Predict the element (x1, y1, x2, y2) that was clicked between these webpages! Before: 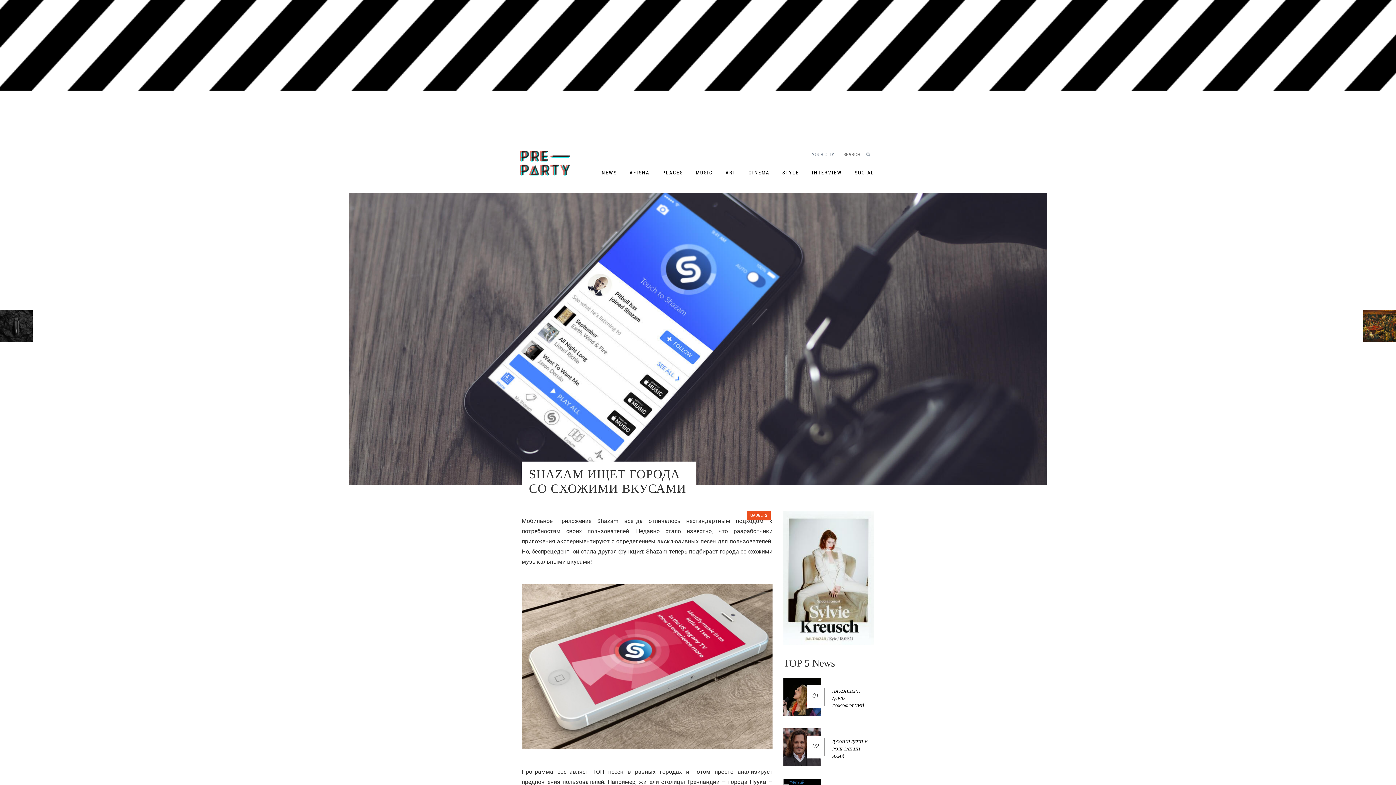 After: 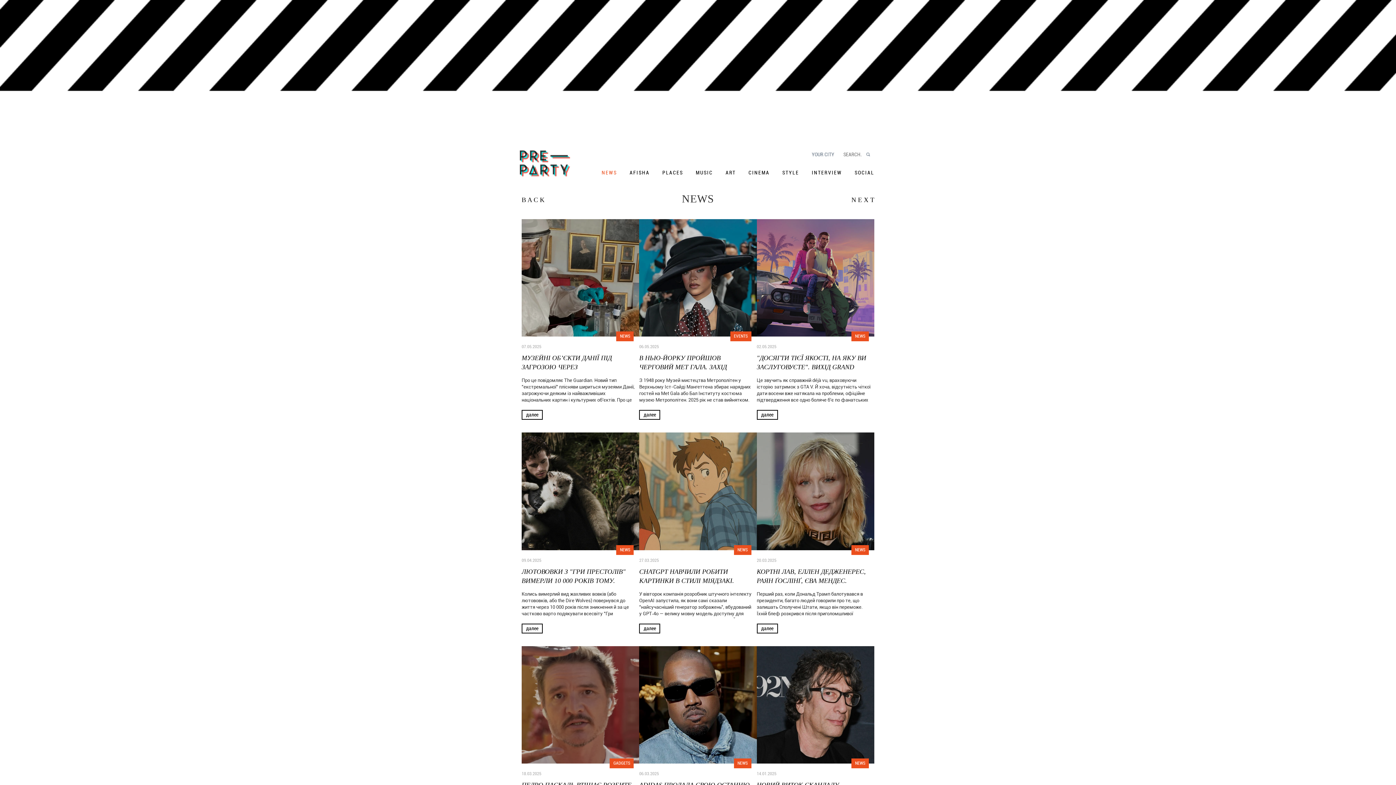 Action: label: NEWS bbox: (601, 169, 617, 175)